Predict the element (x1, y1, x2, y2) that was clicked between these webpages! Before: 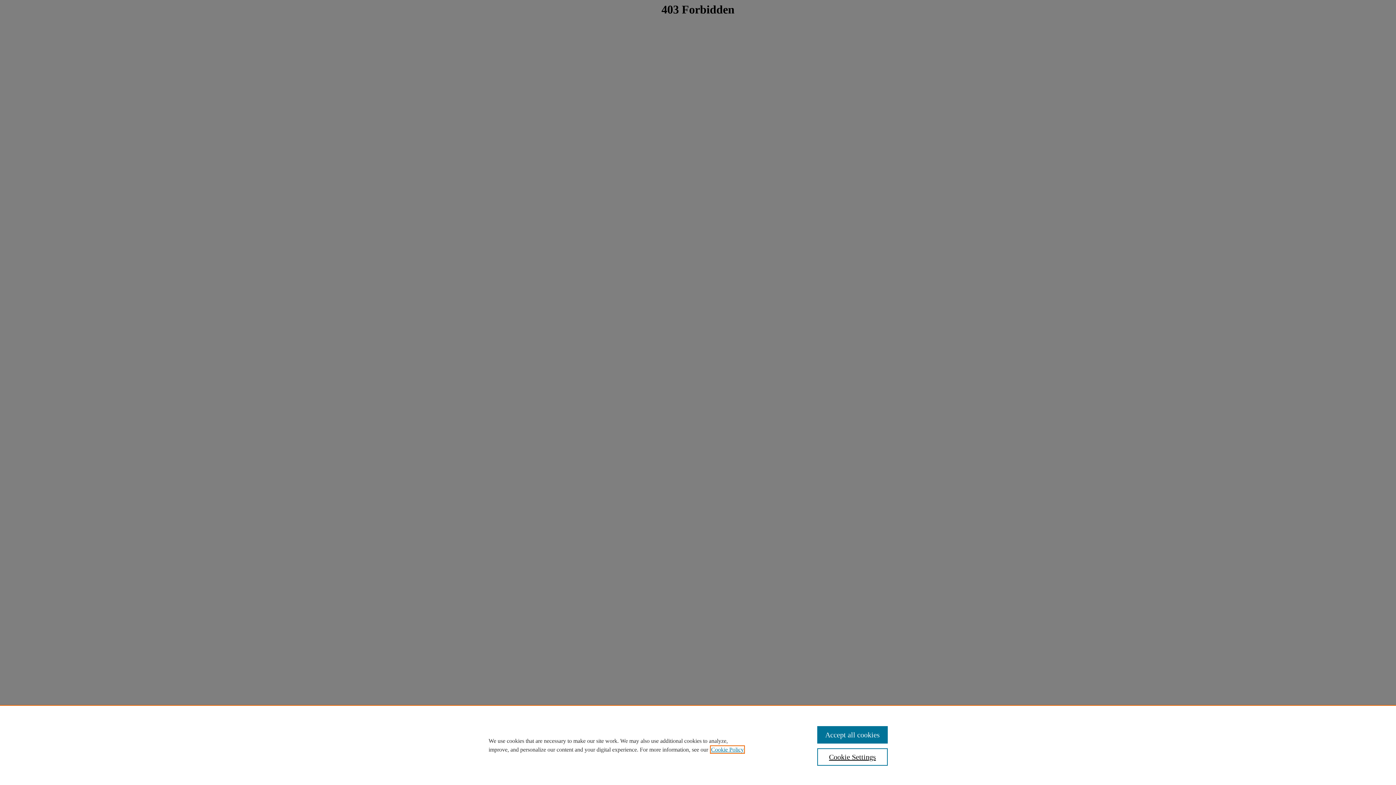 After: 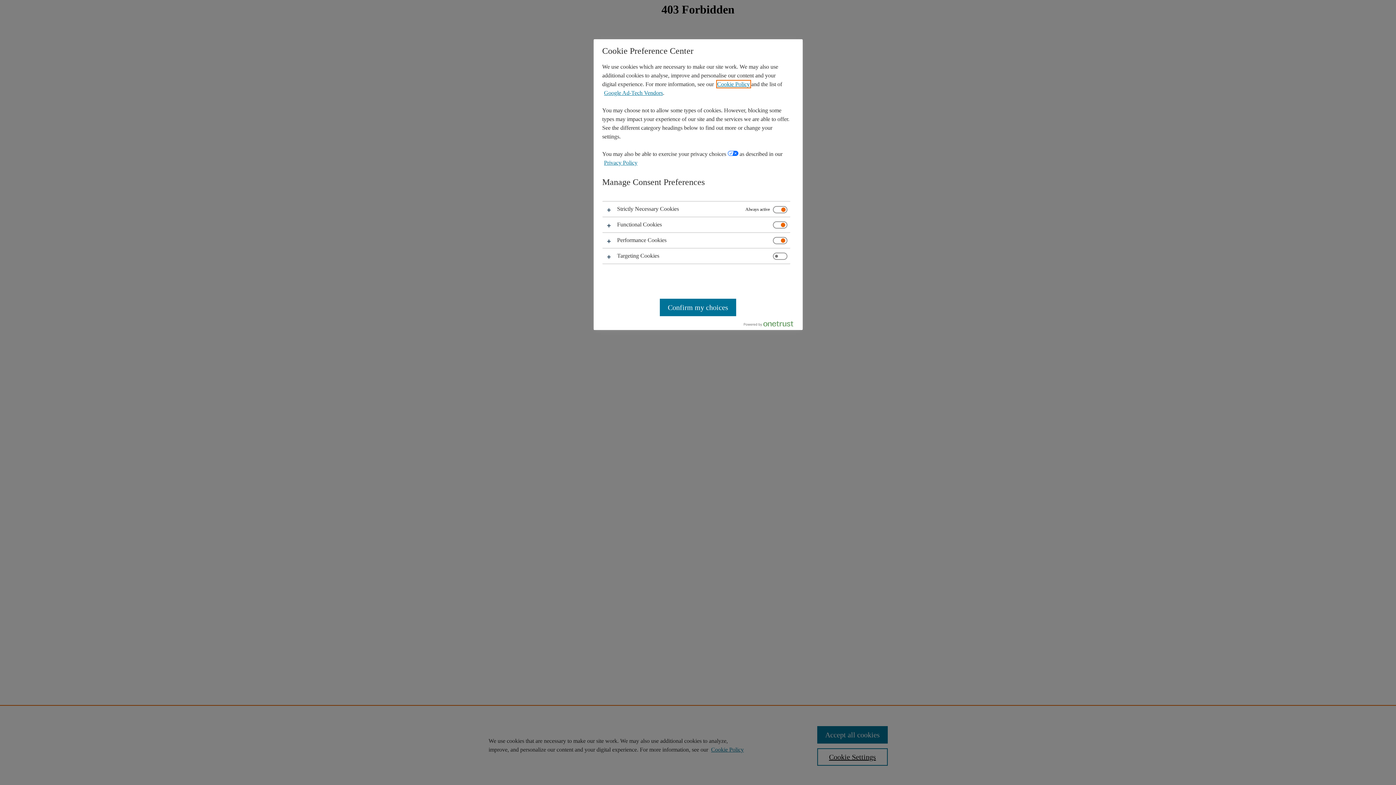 Action: bbox: (817, 748, 887, 766) label: Cookie Settings